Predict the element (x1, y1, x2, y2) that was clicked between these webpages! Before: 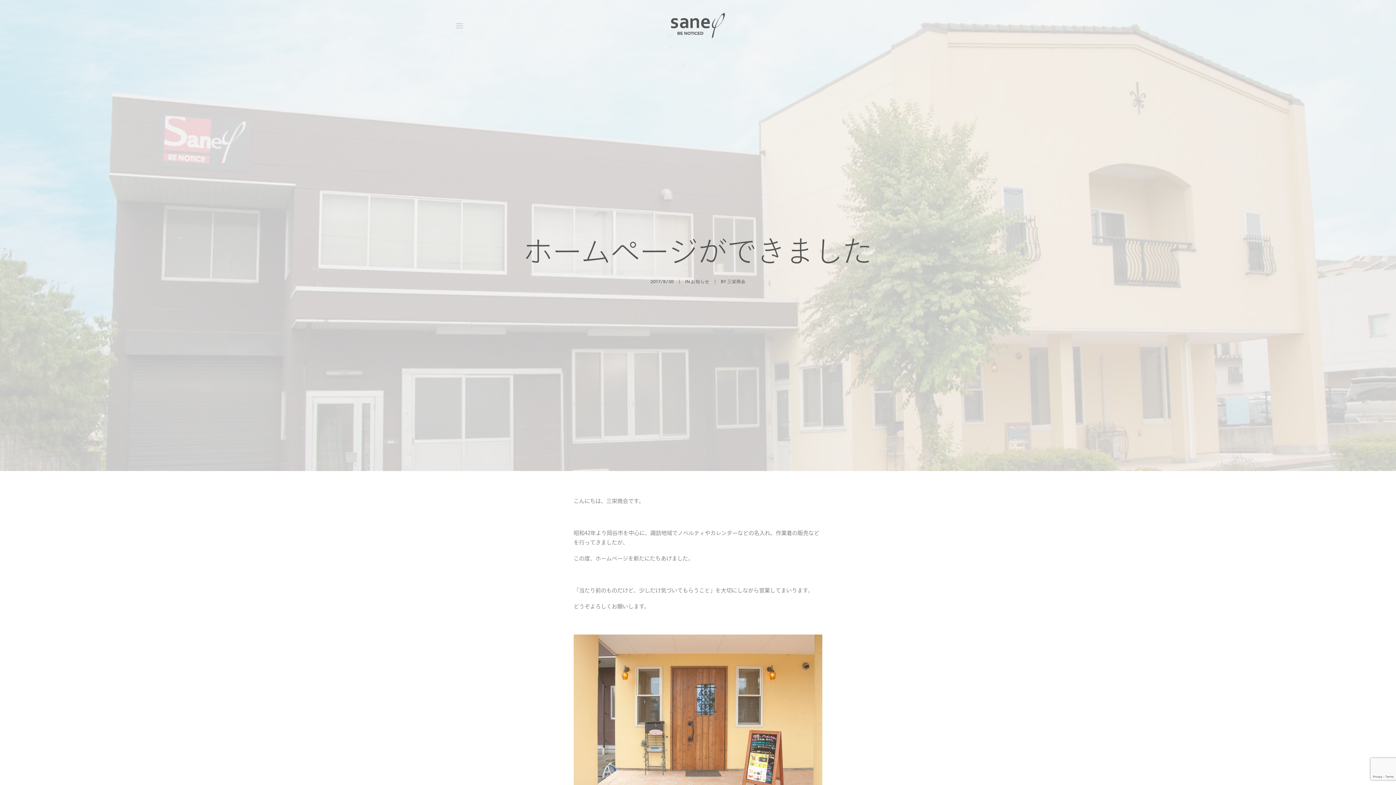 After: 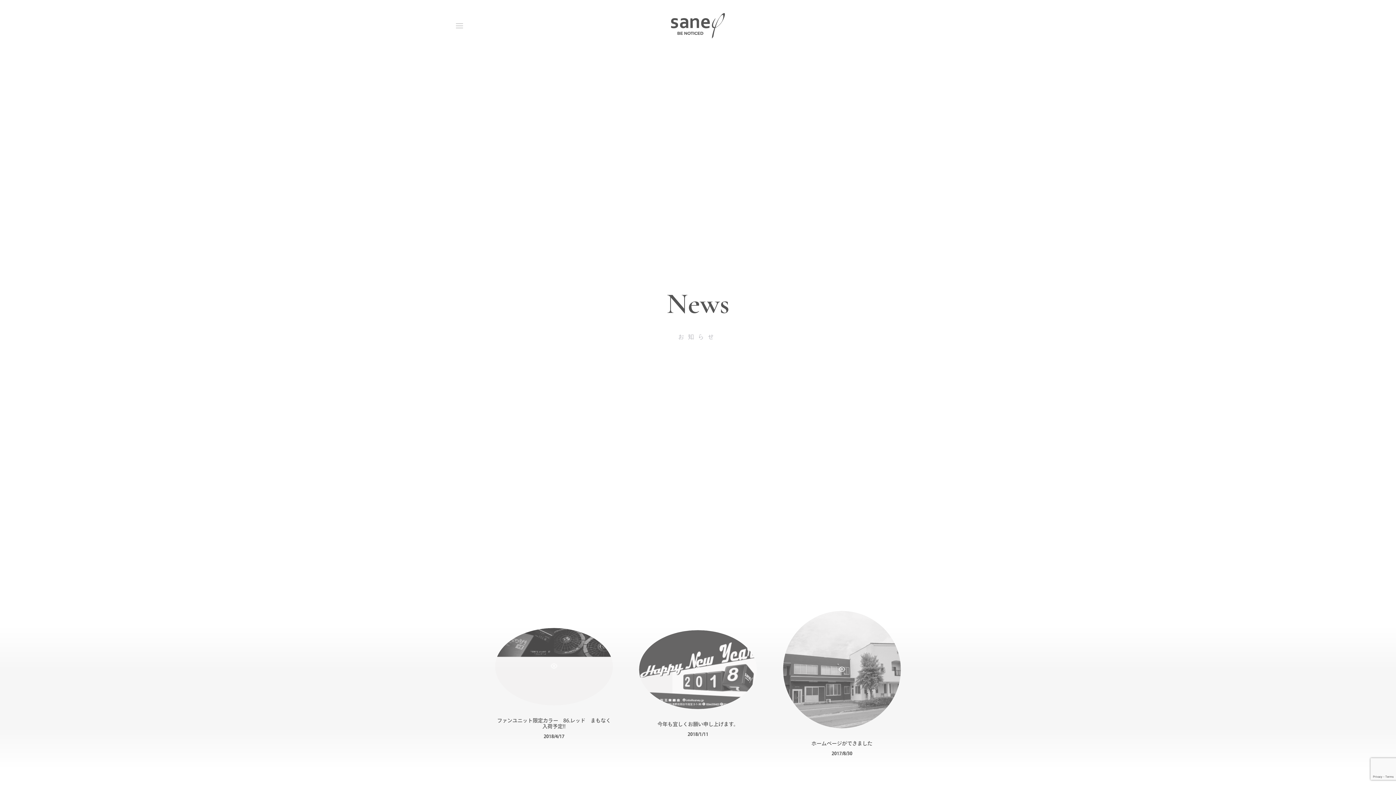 Action: label: お知らせ bbox: (691, 279, 709, 284)